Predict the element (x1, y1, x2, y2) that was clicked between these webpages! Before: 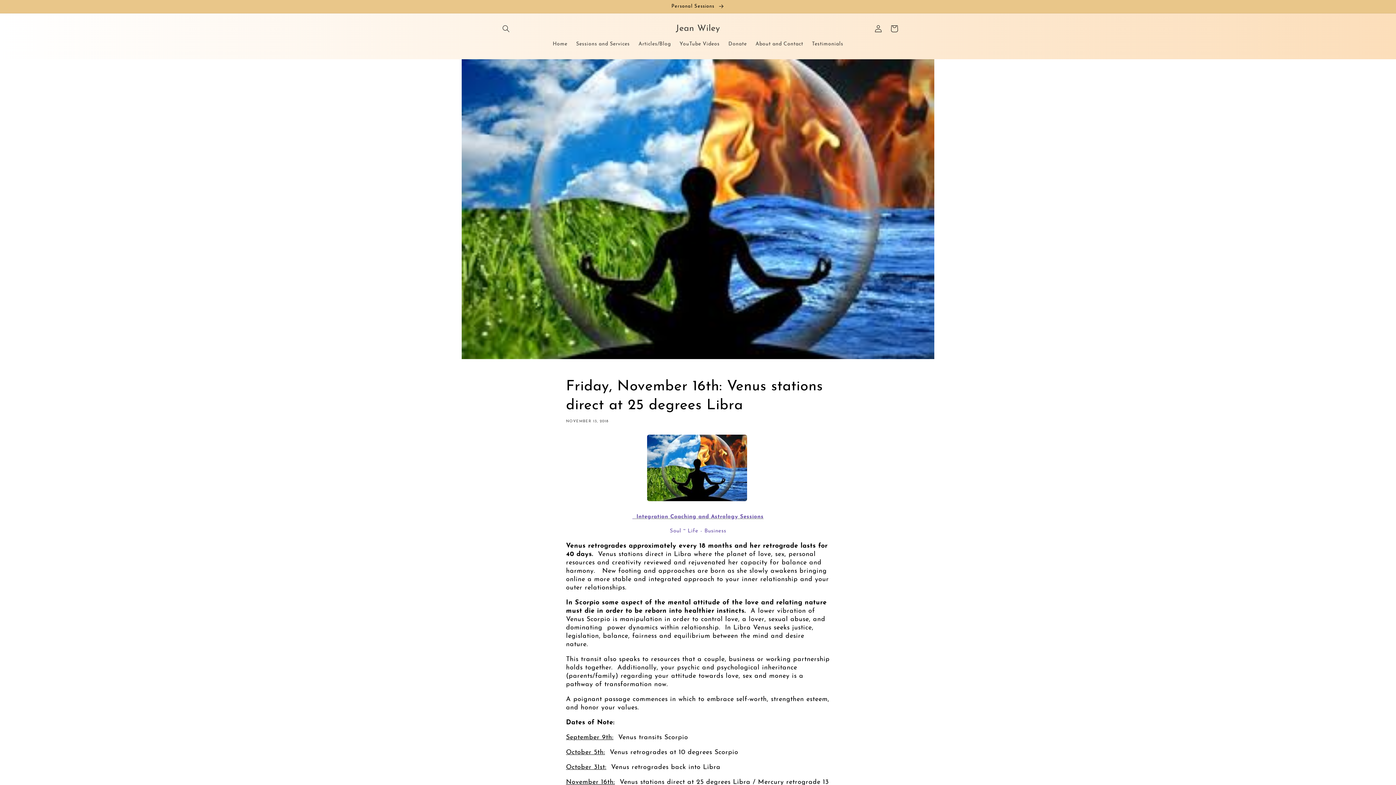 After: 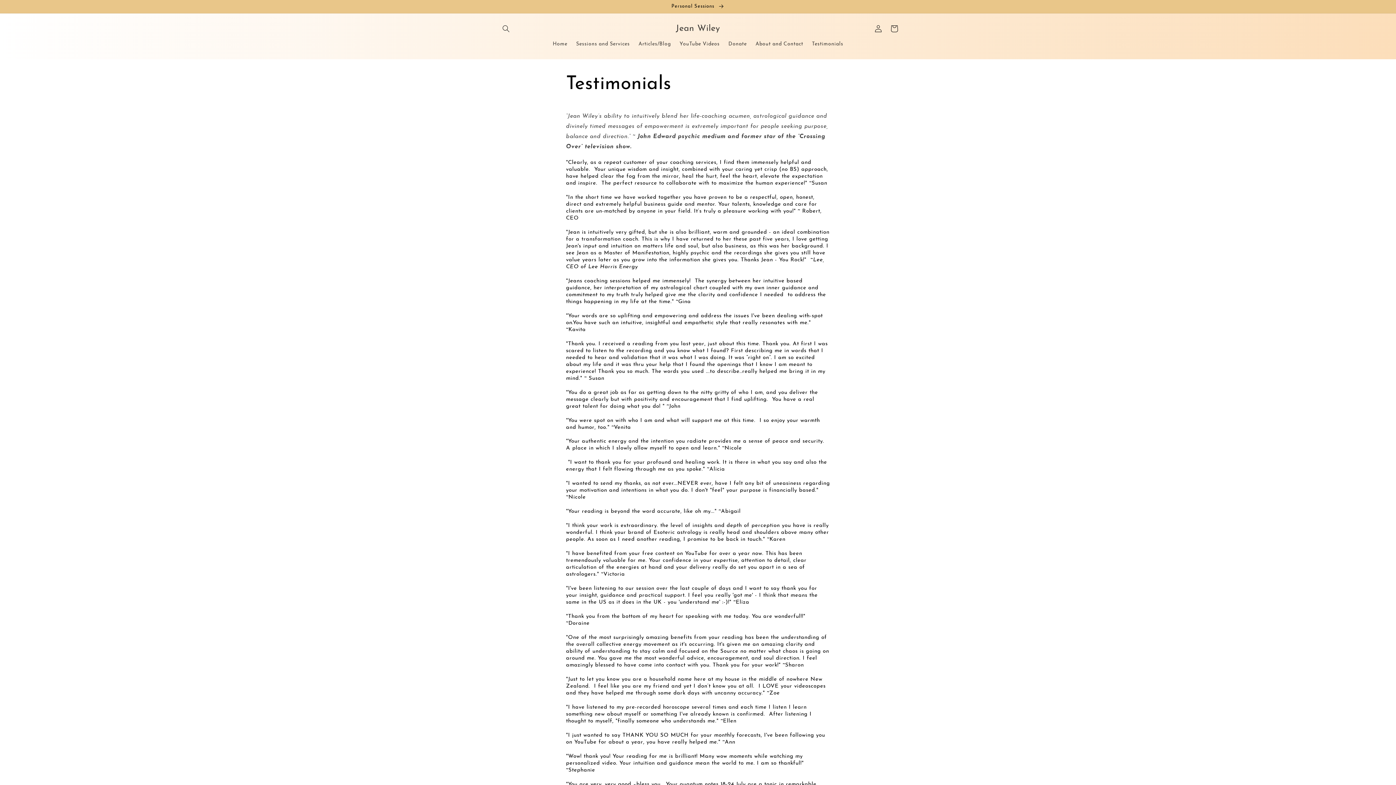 Action: label: Testimonials bbox: (807, 36, 847, 52)